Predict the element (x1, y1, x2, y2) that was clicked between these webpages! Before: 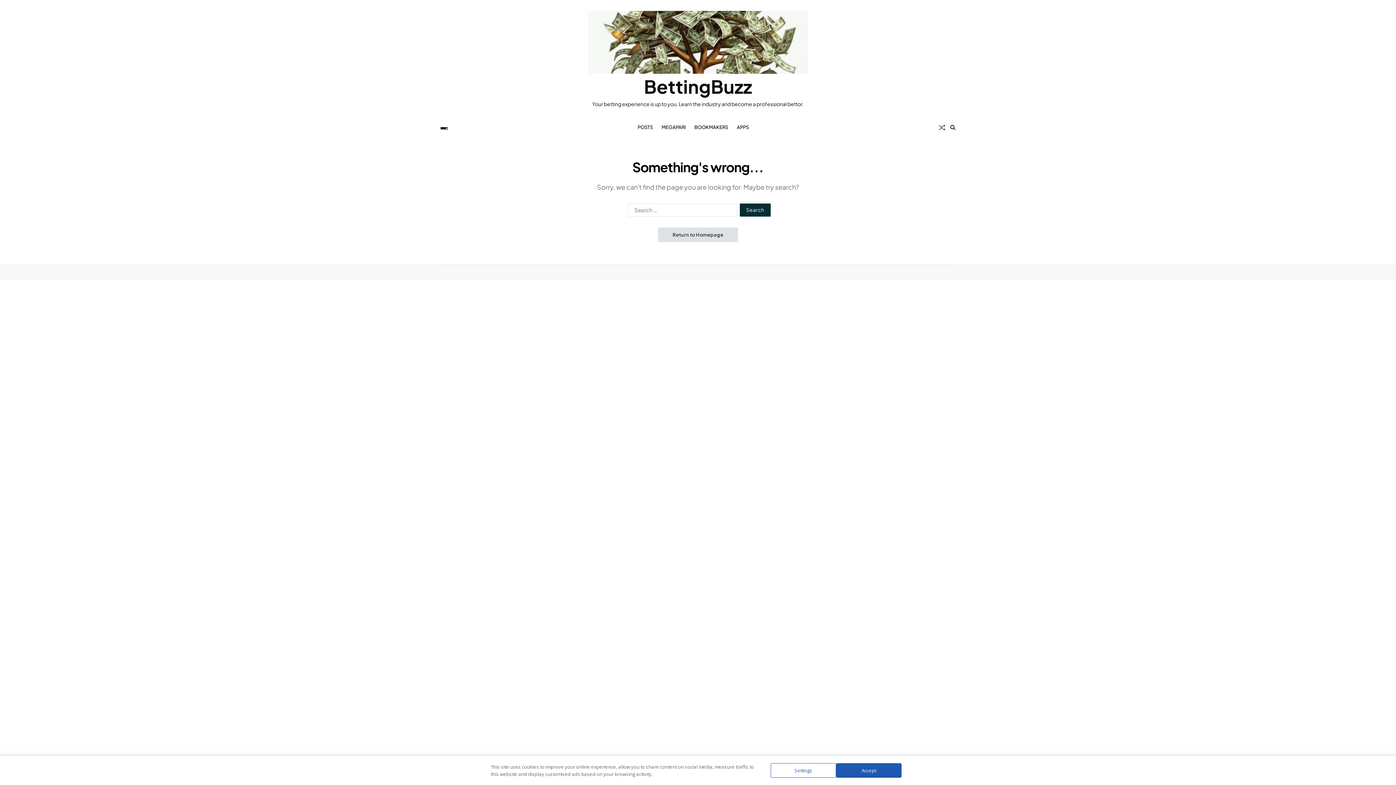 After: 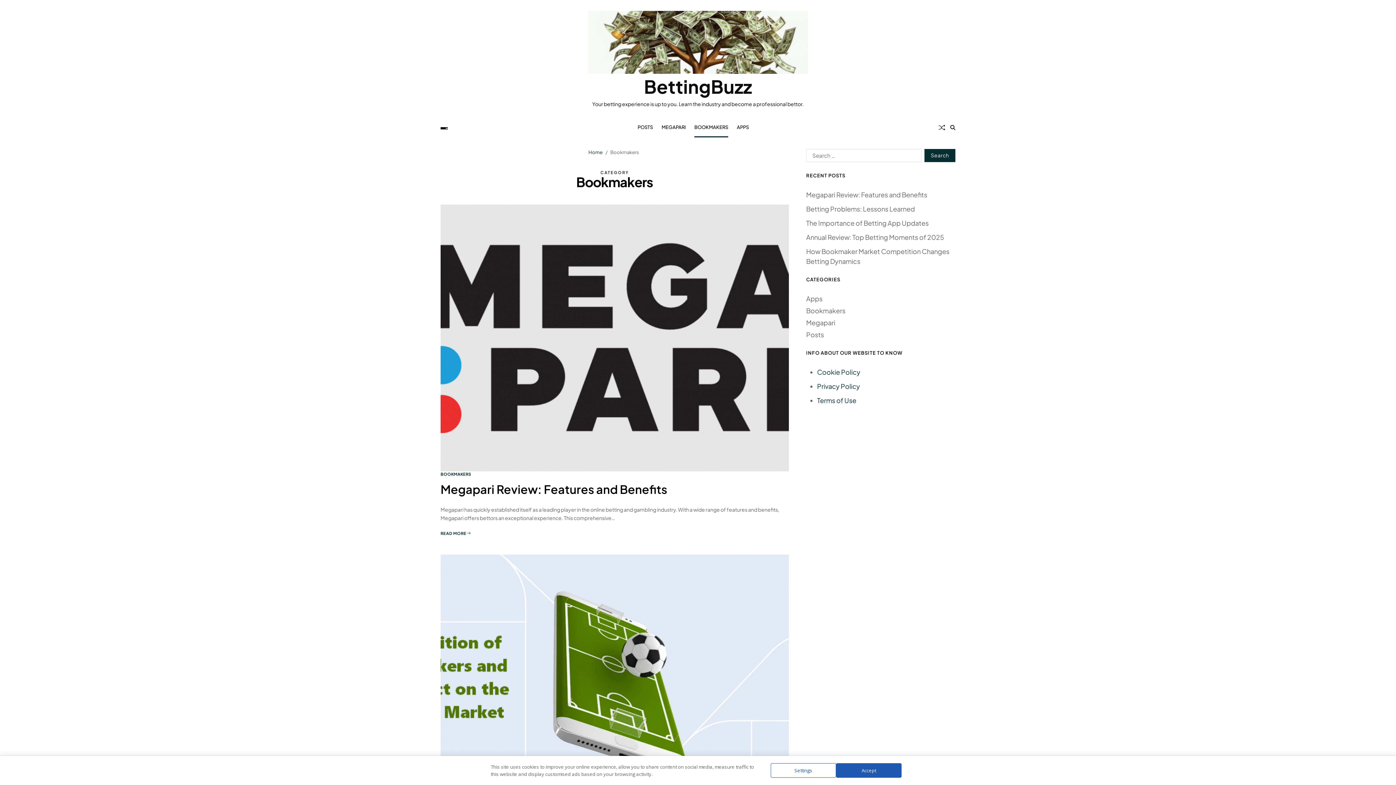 Action: bbox: (694, 117, 728, 137) label: BOOKMAKERS